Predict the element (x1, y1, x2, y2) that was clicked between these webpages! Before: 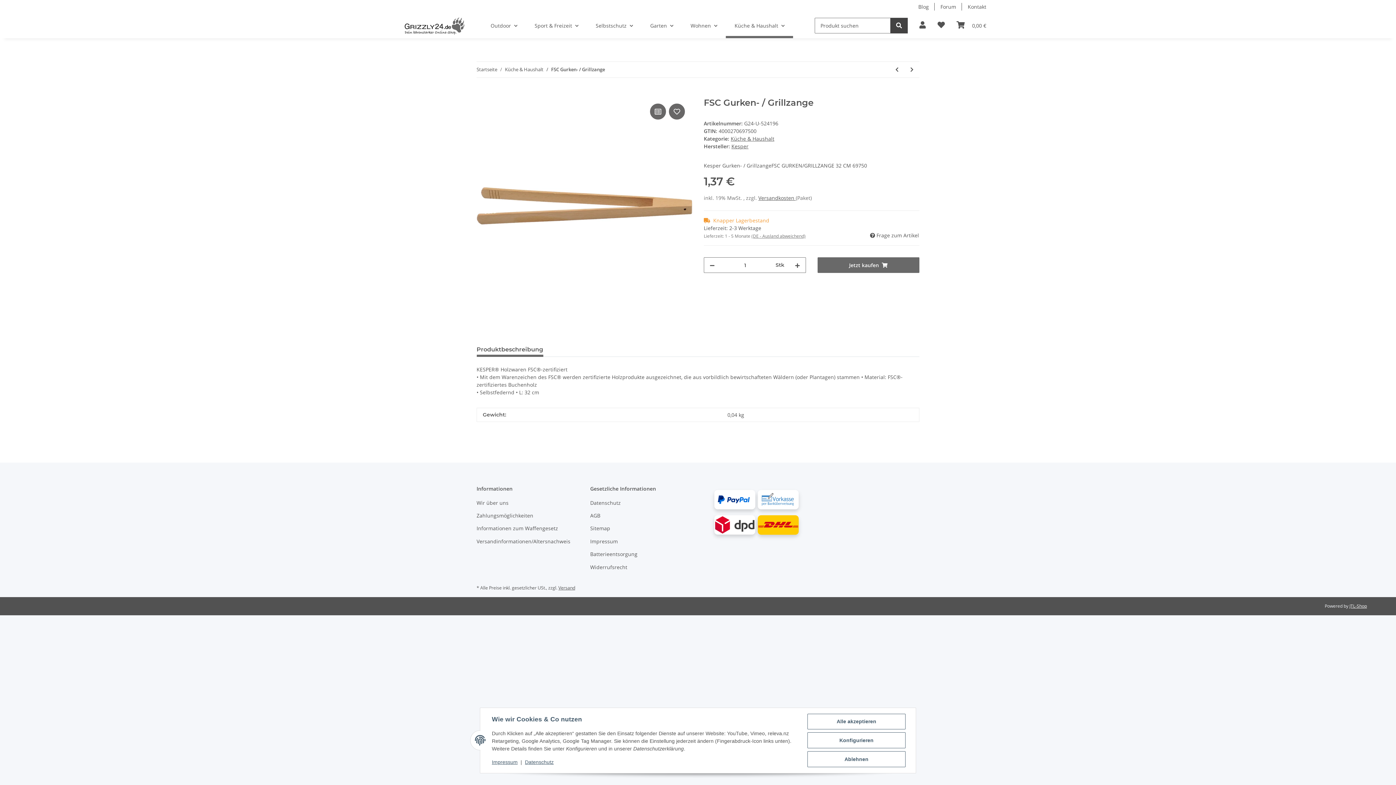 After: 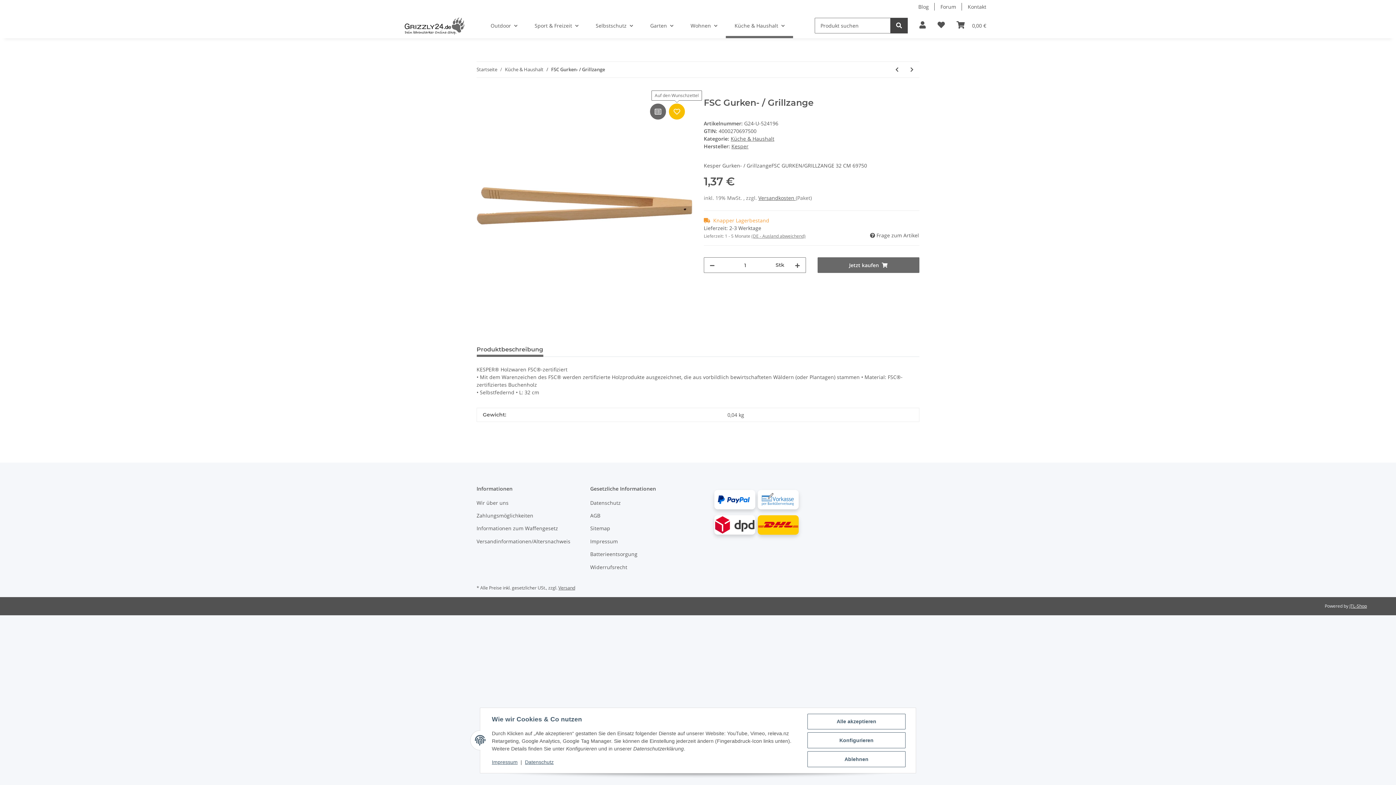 Action: label: Auf den Wunschzettel bbox: (669, 103, 685, 119)